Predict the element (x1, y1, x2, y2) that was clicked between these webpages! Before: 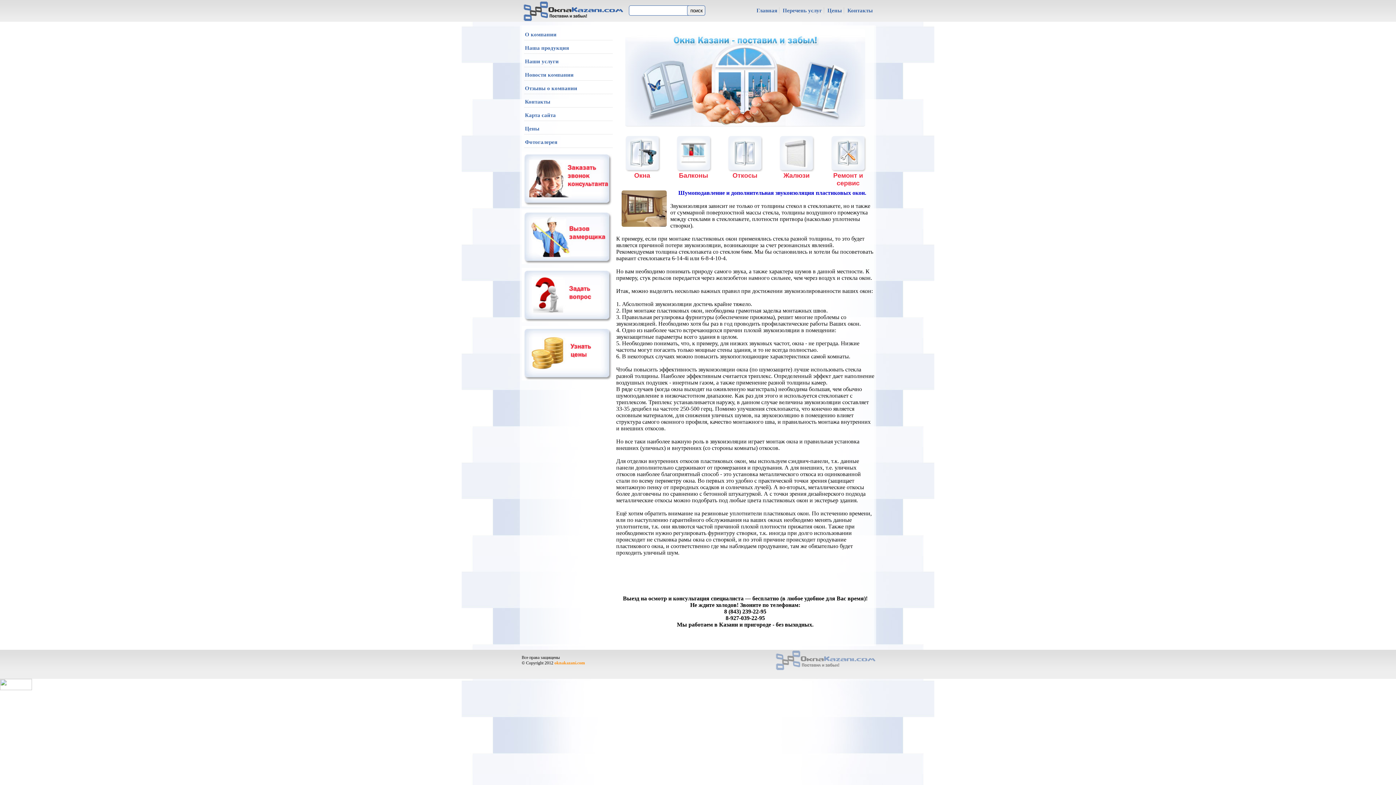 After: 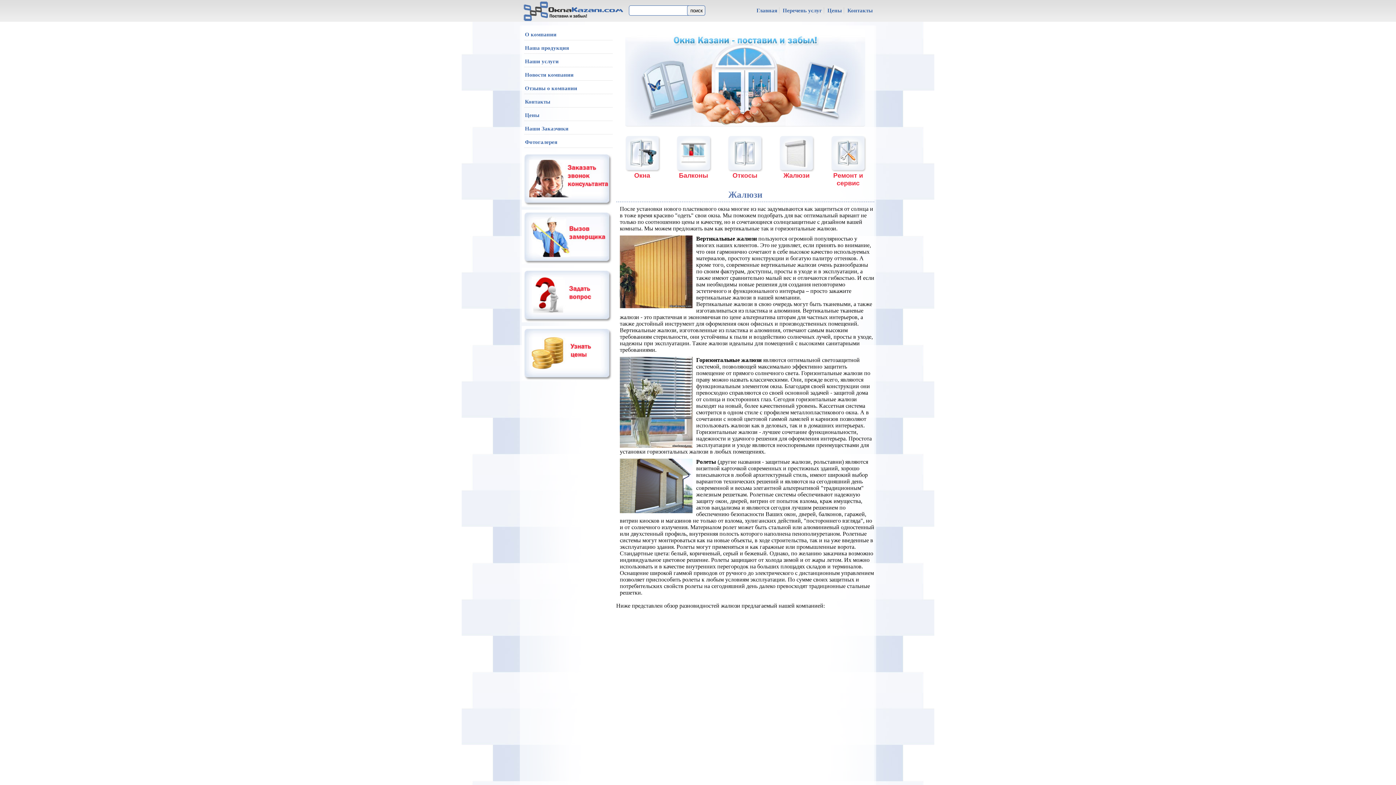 Action: bbox: (771, 130, 822, 189) label: Жалюзи